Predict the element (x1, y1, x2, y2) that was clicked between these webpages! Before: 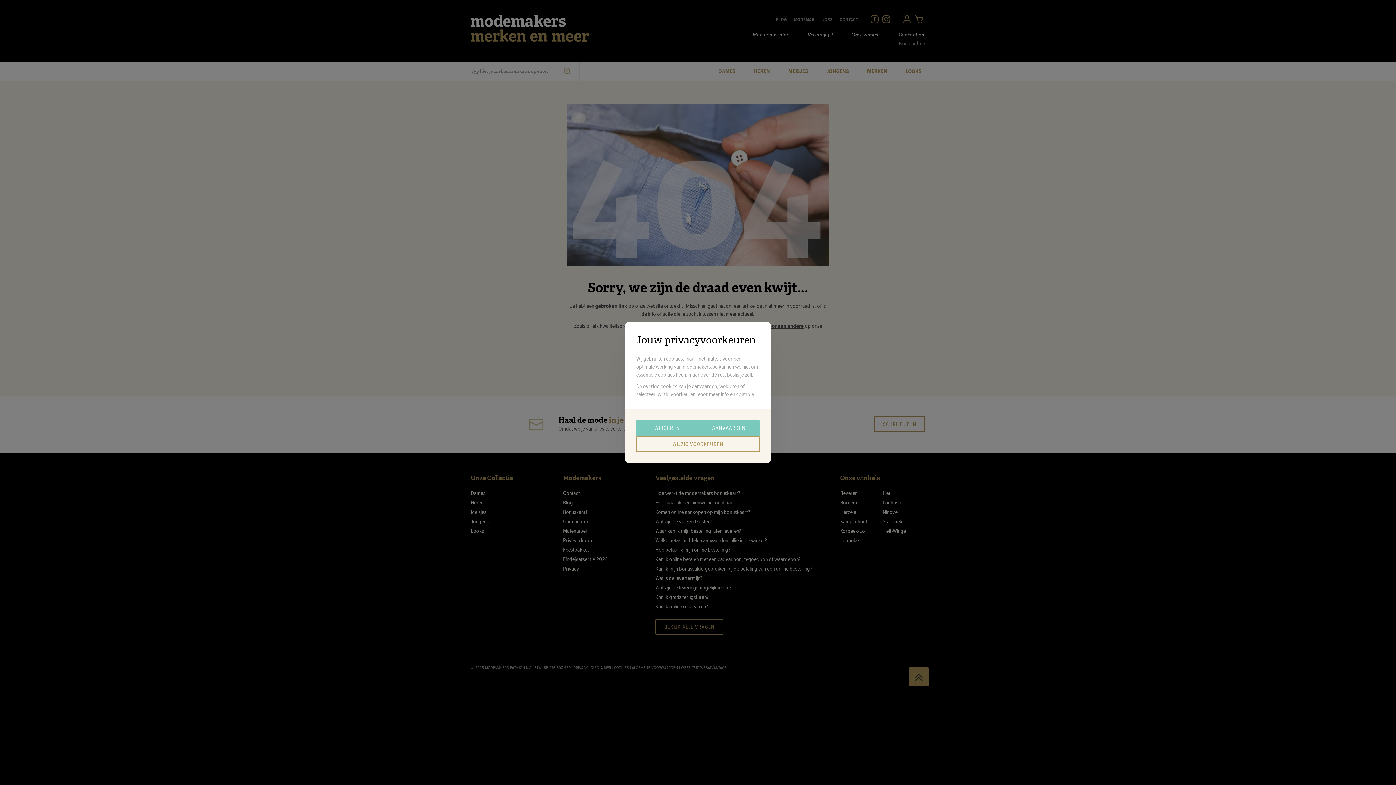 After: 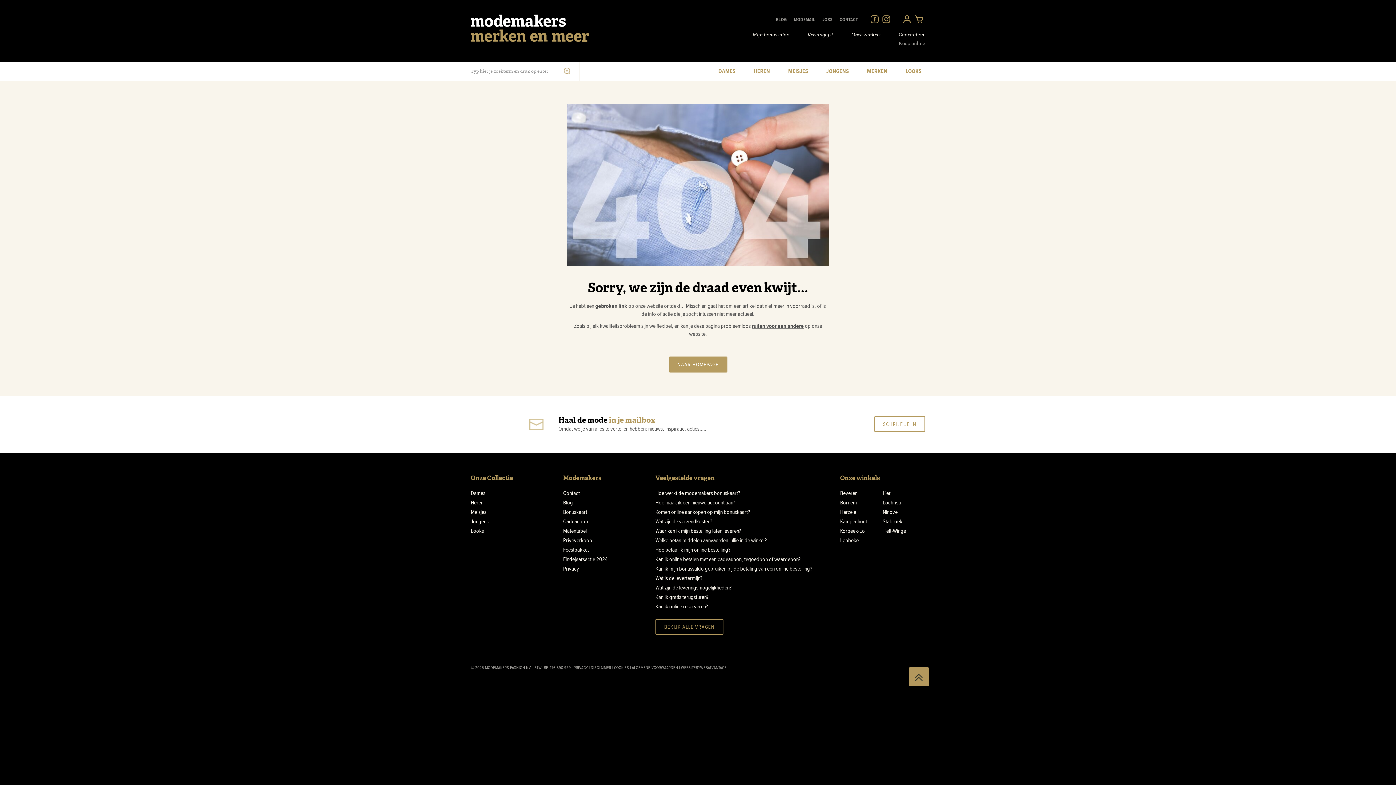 Action: bbox: (698, 420, 760, 436) label: AANVAARDEN